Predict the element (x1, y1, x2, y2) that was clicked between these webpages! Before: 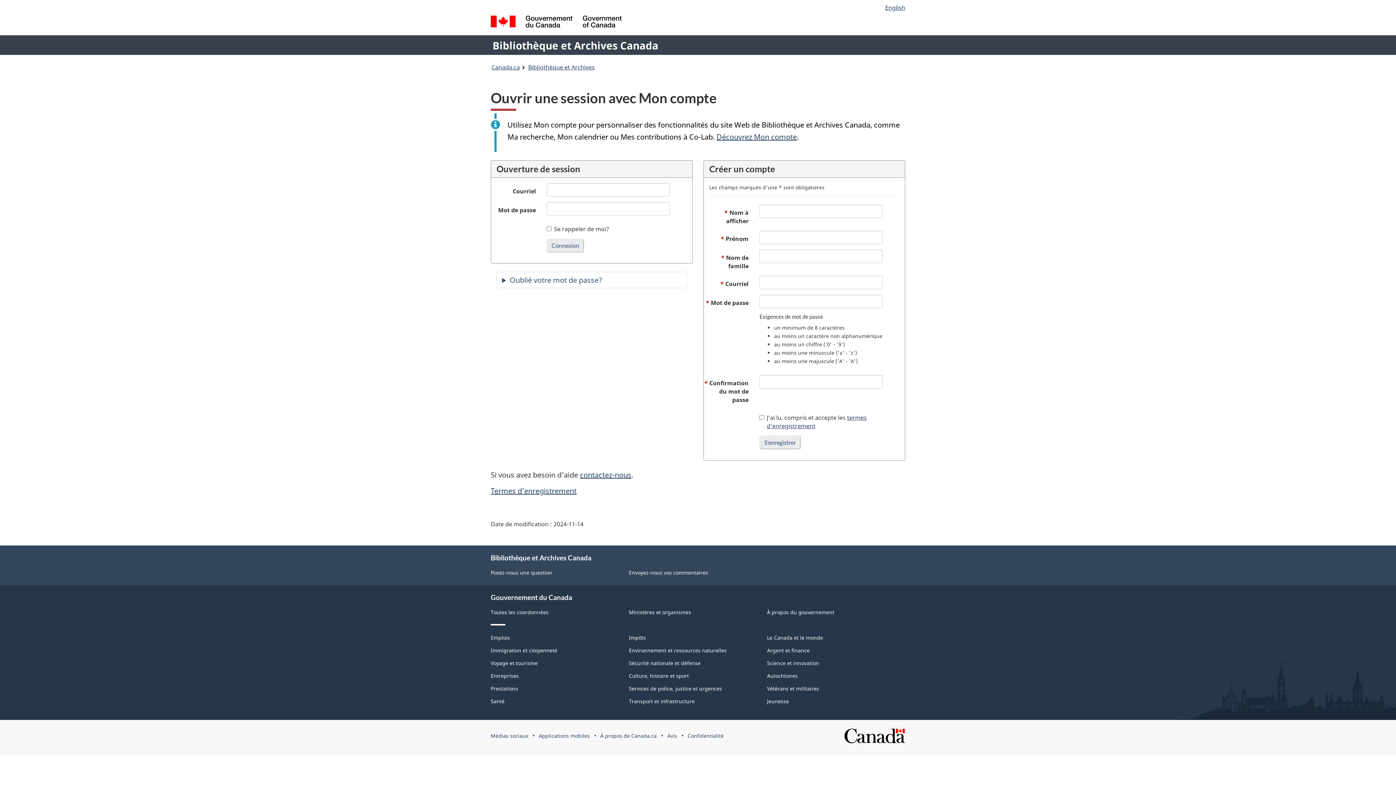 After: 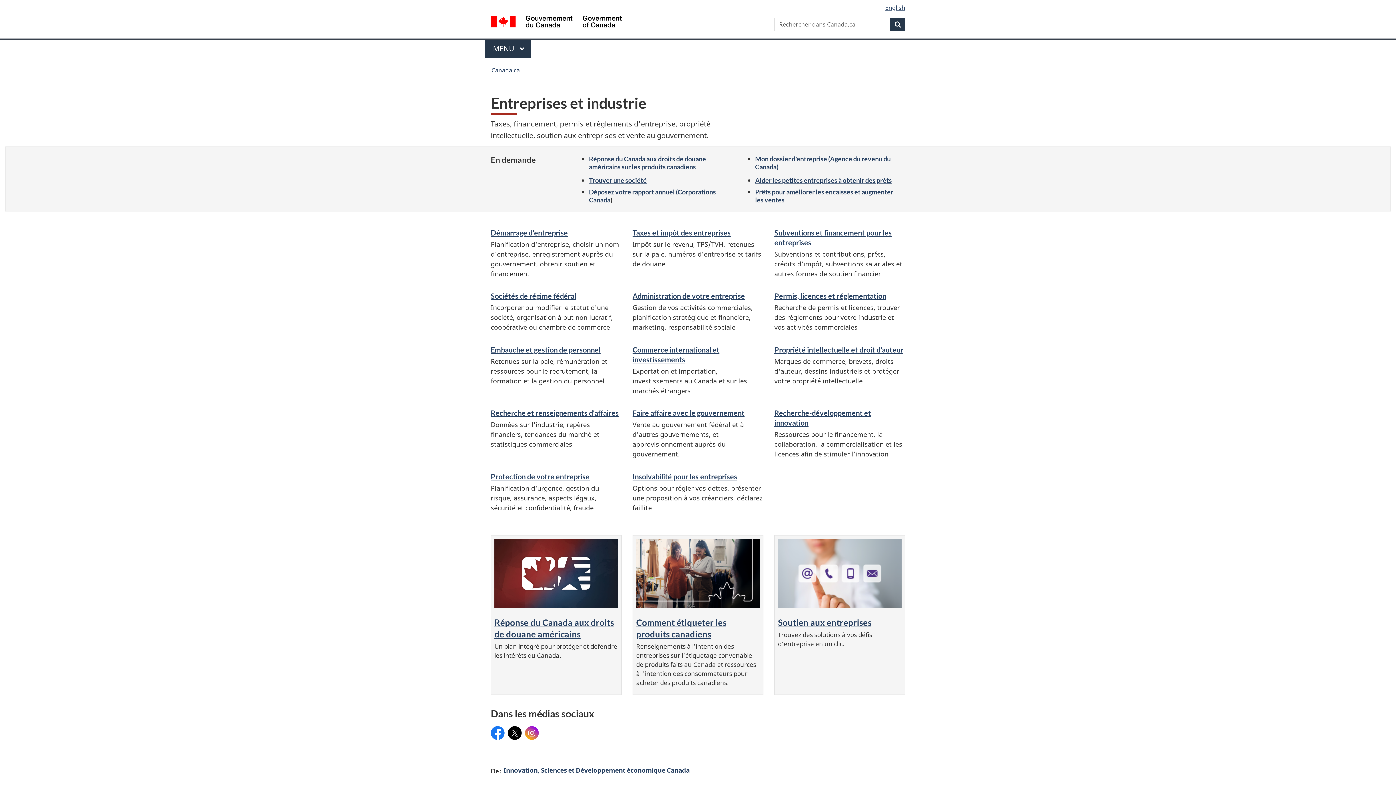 Action: bbox: (490, 672, 518, 679) label: Entreprises